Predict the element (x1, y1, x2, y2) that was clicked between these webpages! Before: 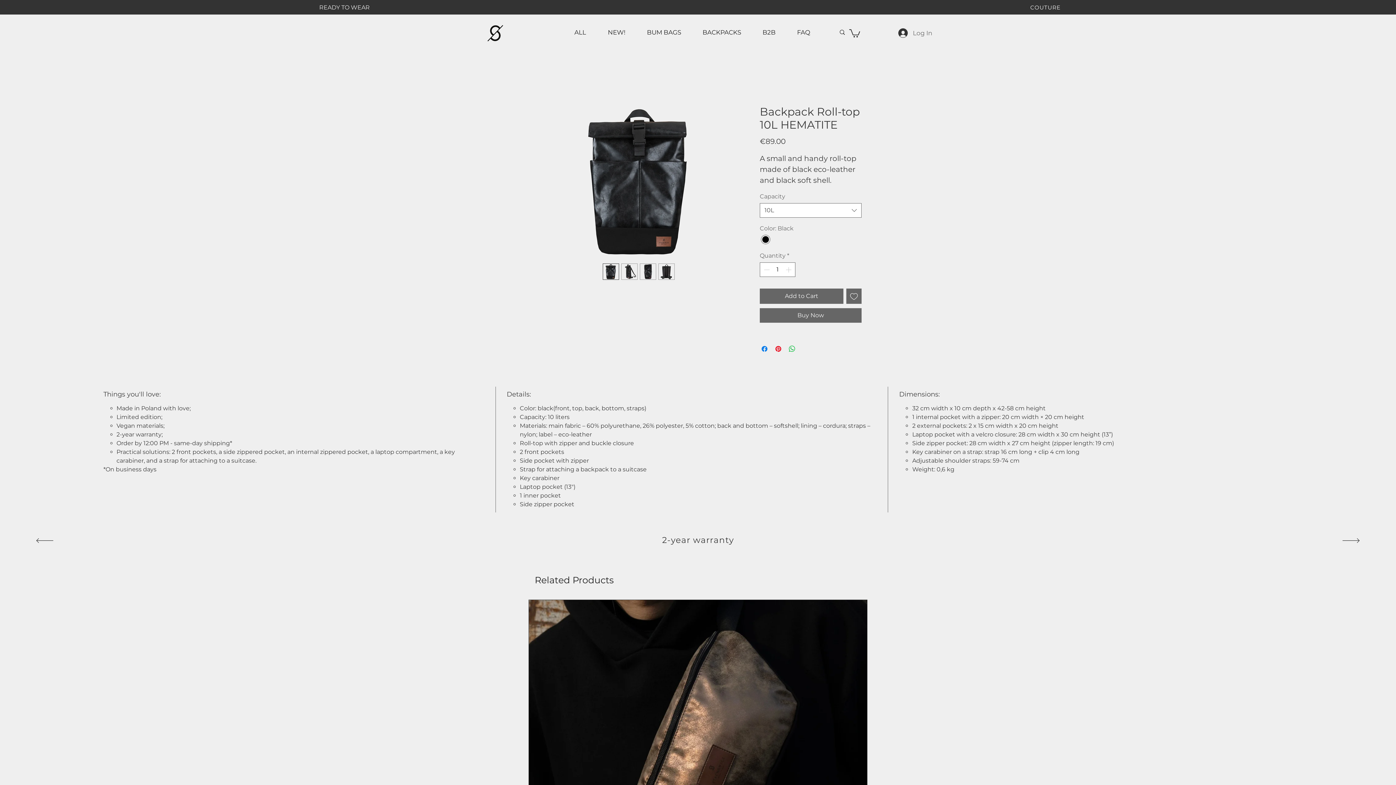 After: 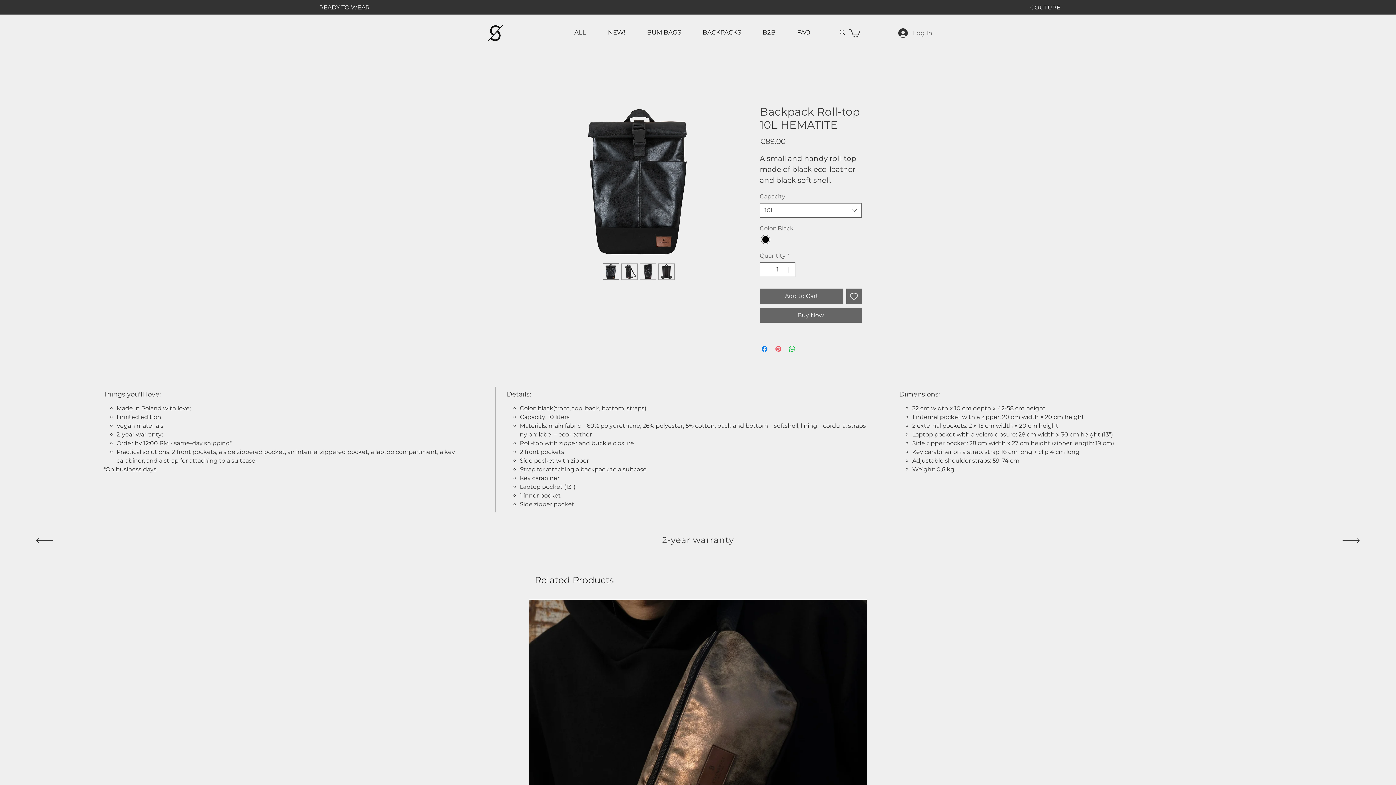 Action: label: Pin on Pinterest bbox: (774, 344, 782, 353)